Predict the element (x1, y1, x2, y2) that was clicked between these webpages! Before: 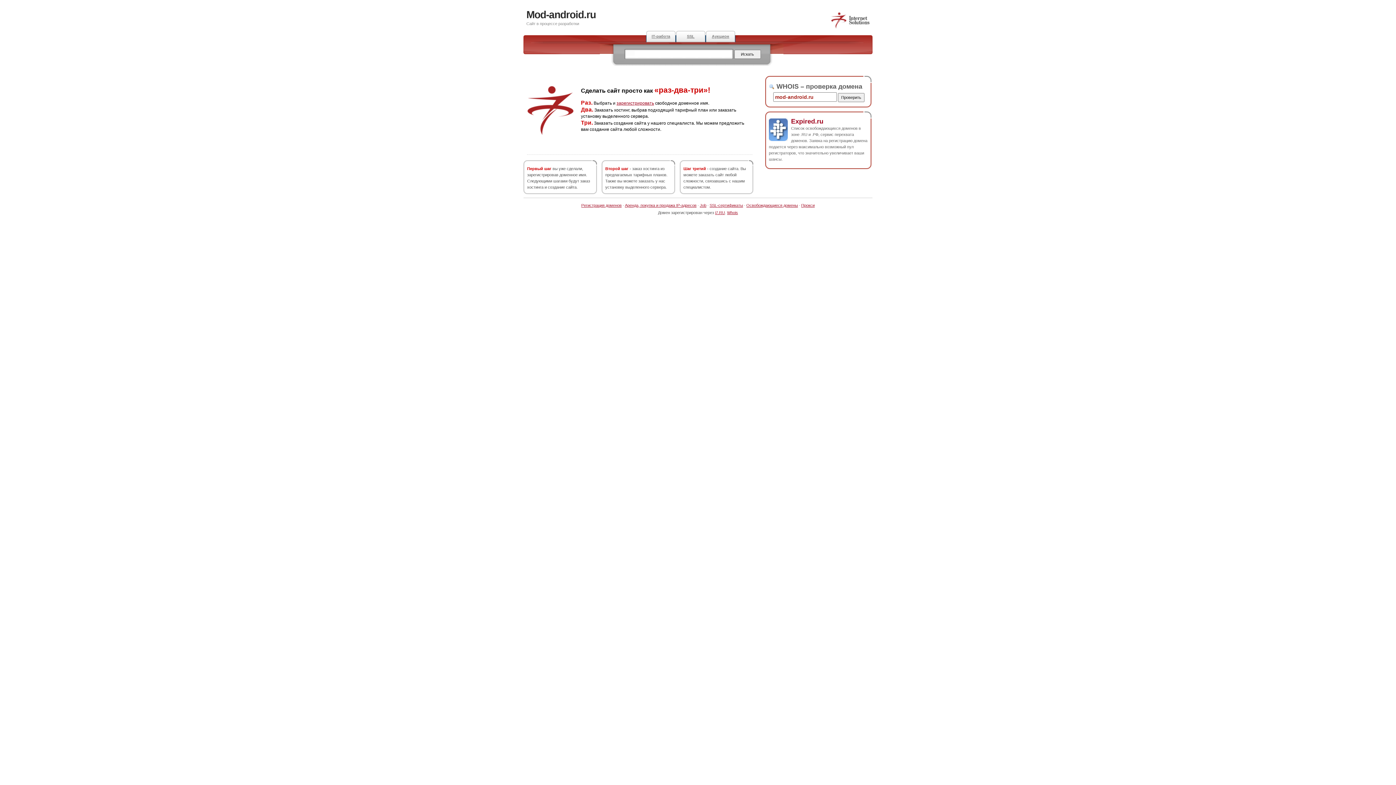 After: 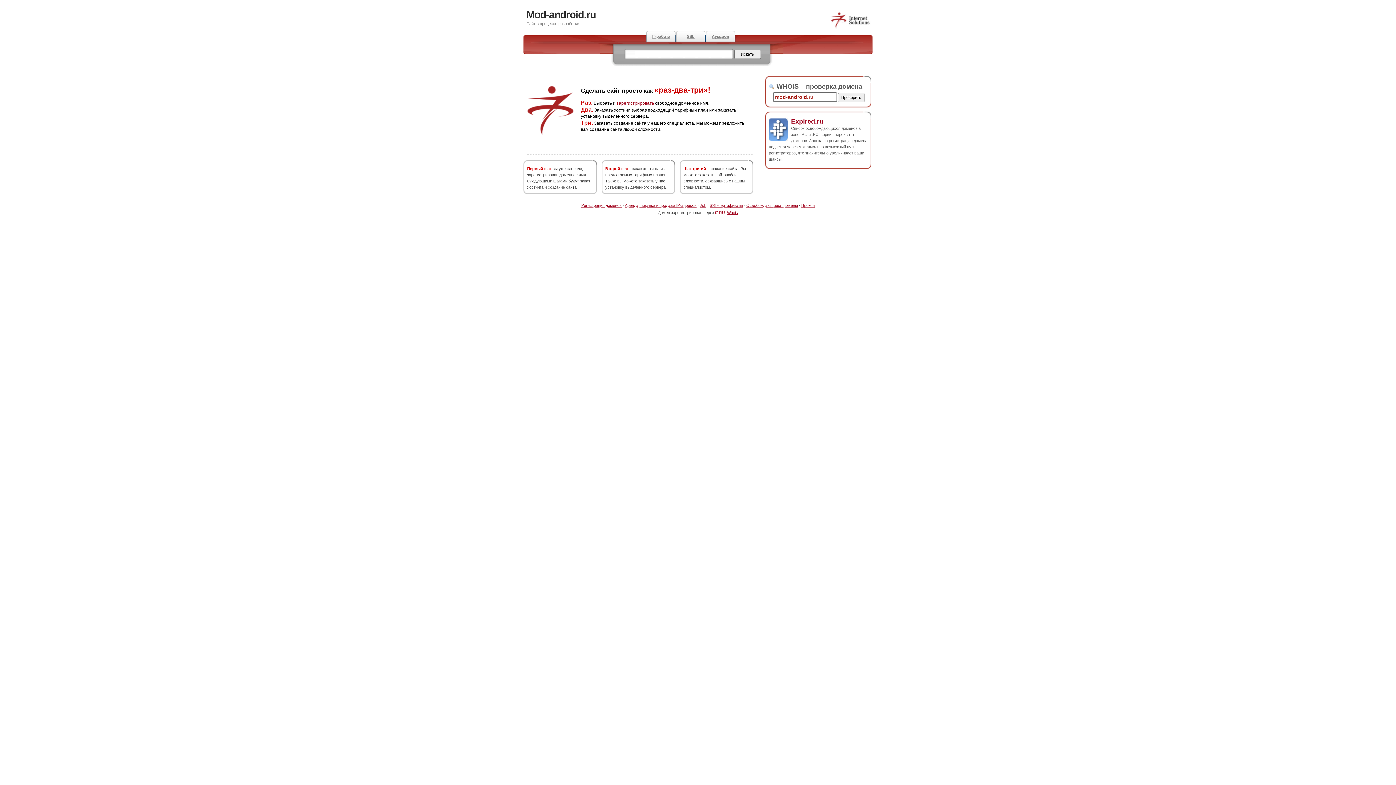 Action: bbox: (715, 210, 725, 214) label: i7.RU